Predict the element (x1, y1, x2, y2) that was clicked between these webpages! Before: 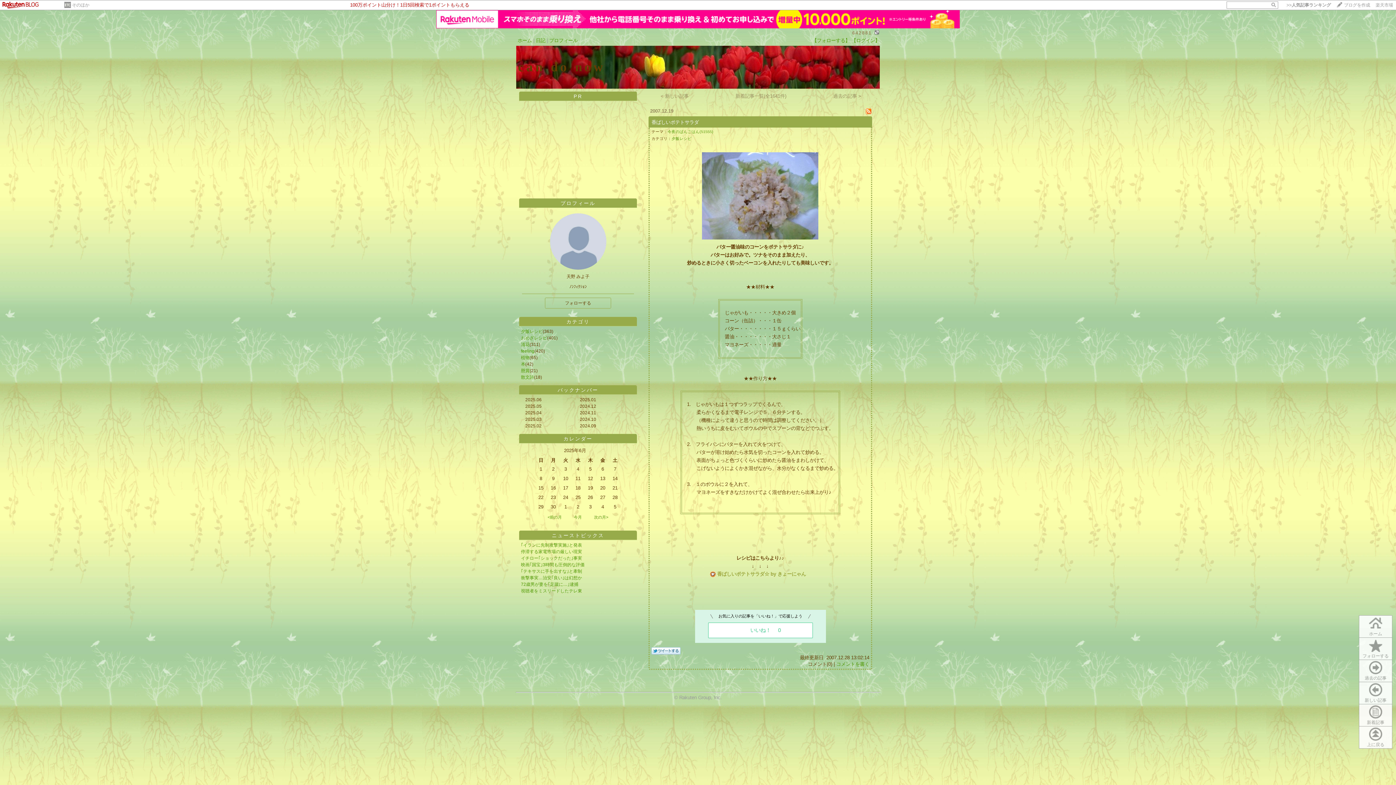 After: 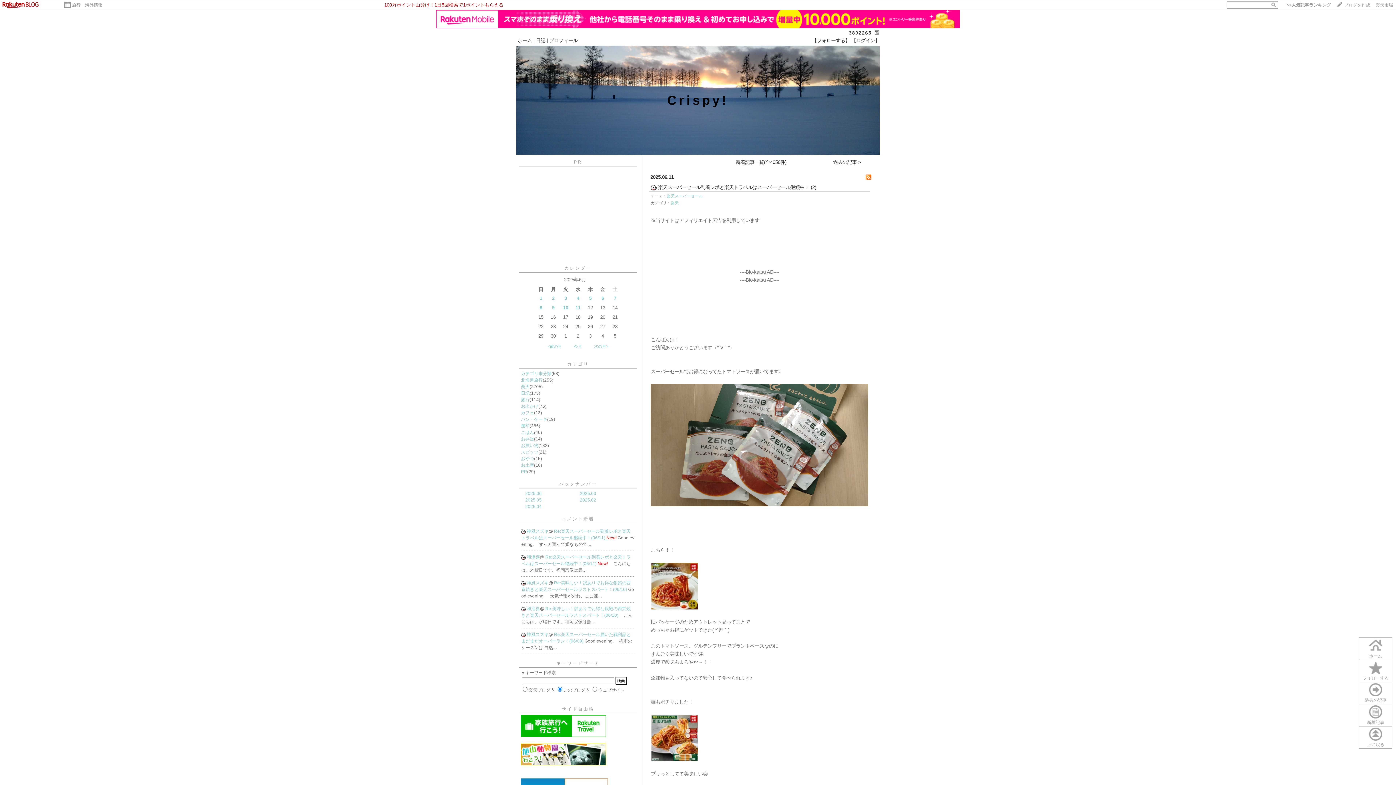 Action: bbox: (874, 30, 880, 35)